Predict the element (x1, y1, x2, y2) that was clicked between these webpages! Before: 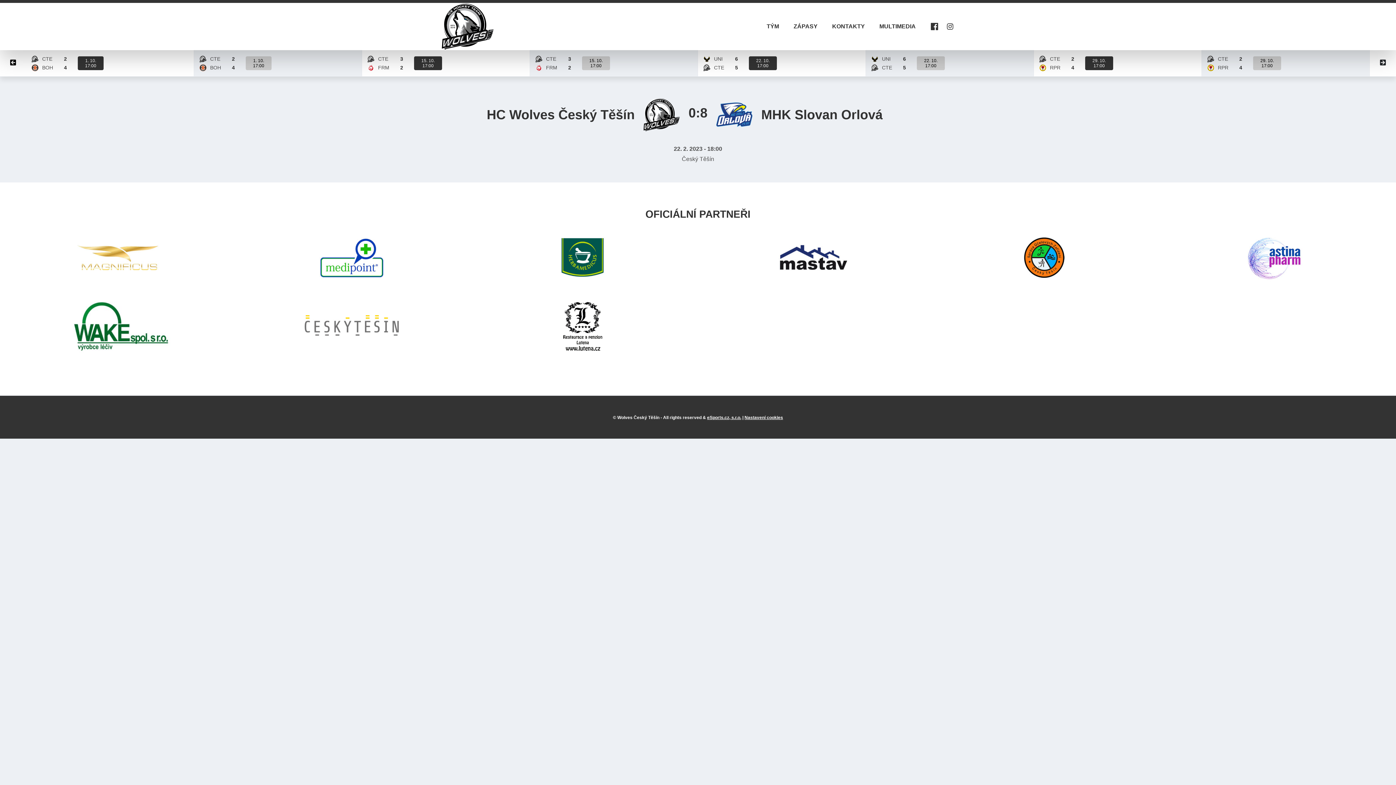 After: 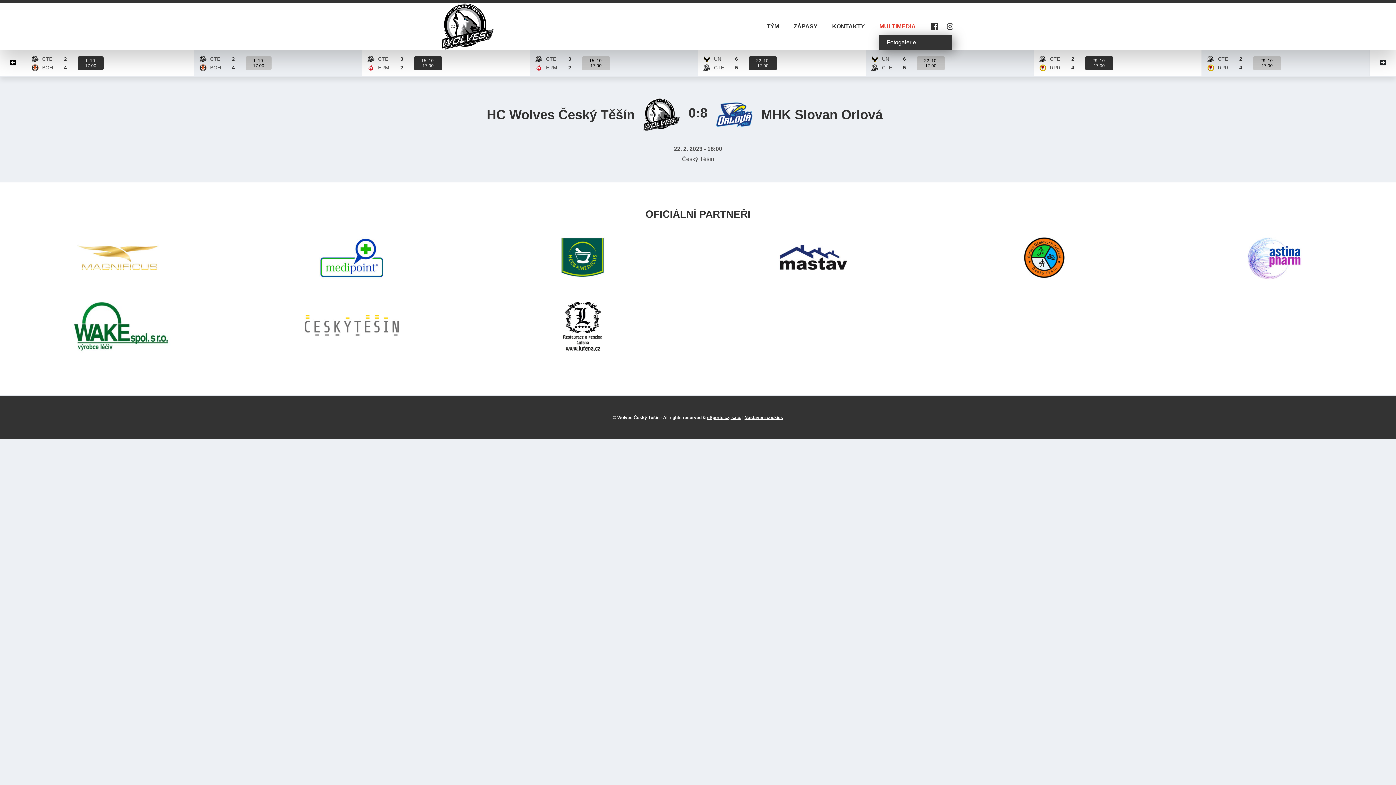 Action: label: MULTIMEDIA bbox: (879, 17, 916, 35)